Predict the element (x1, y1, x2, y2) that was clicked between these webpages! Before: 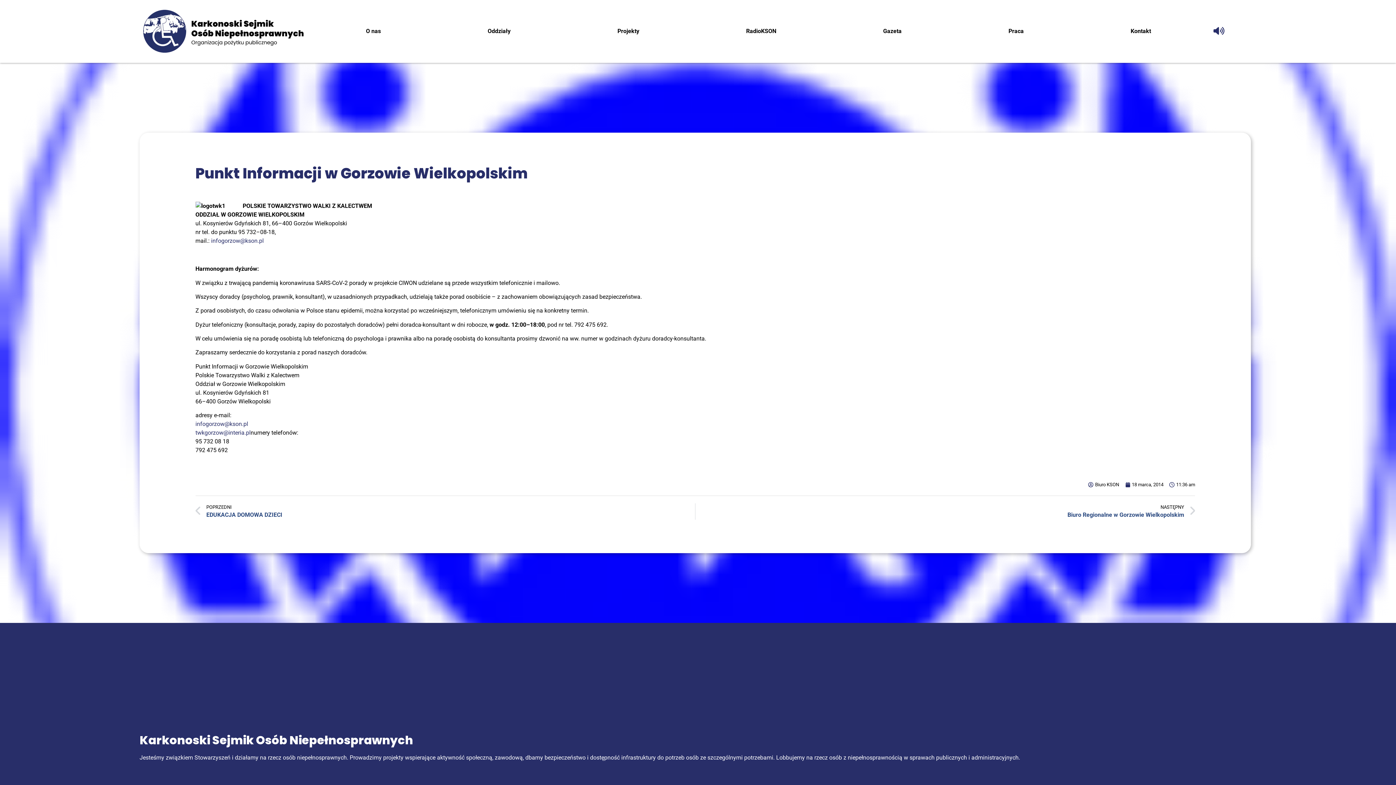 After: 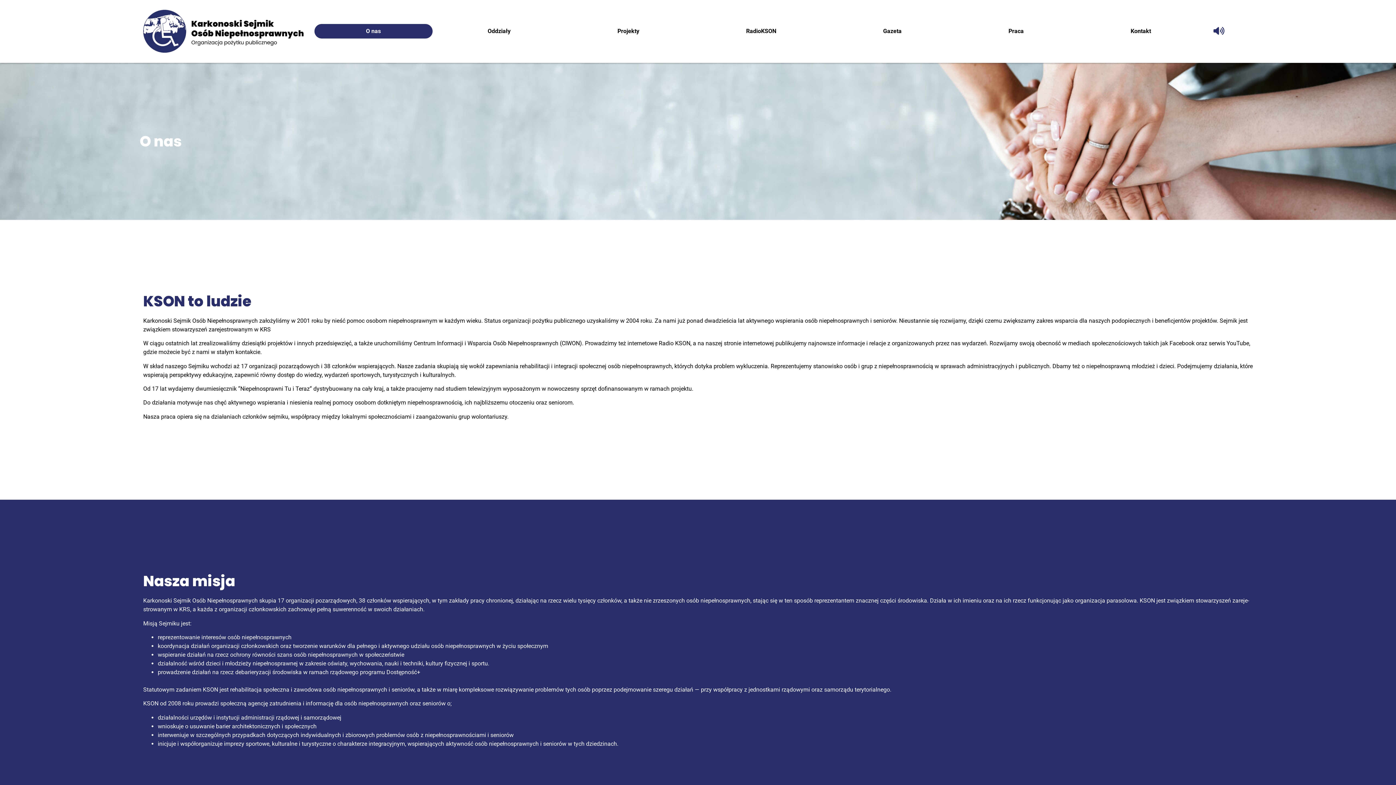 Action: label: O nas bbox: (314, 24, 432, 38)